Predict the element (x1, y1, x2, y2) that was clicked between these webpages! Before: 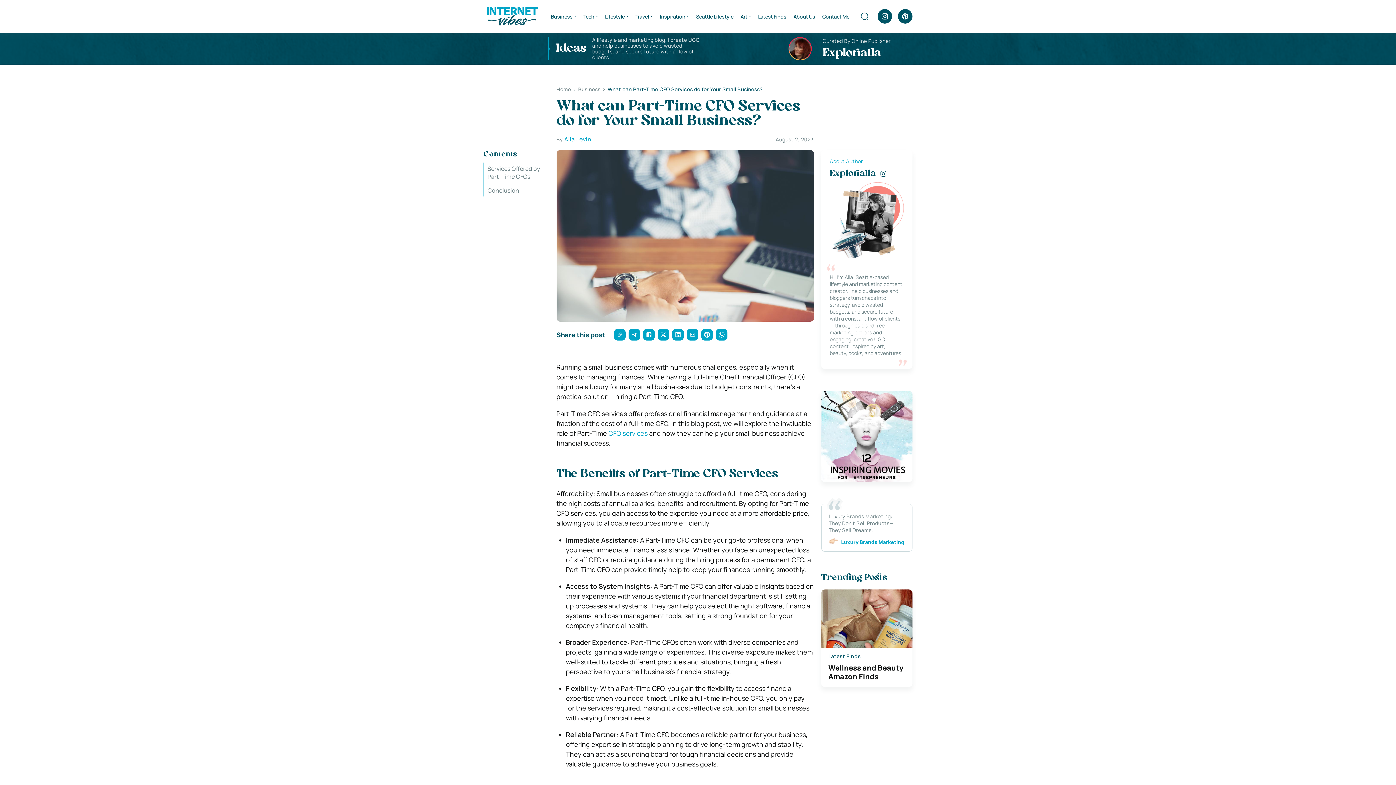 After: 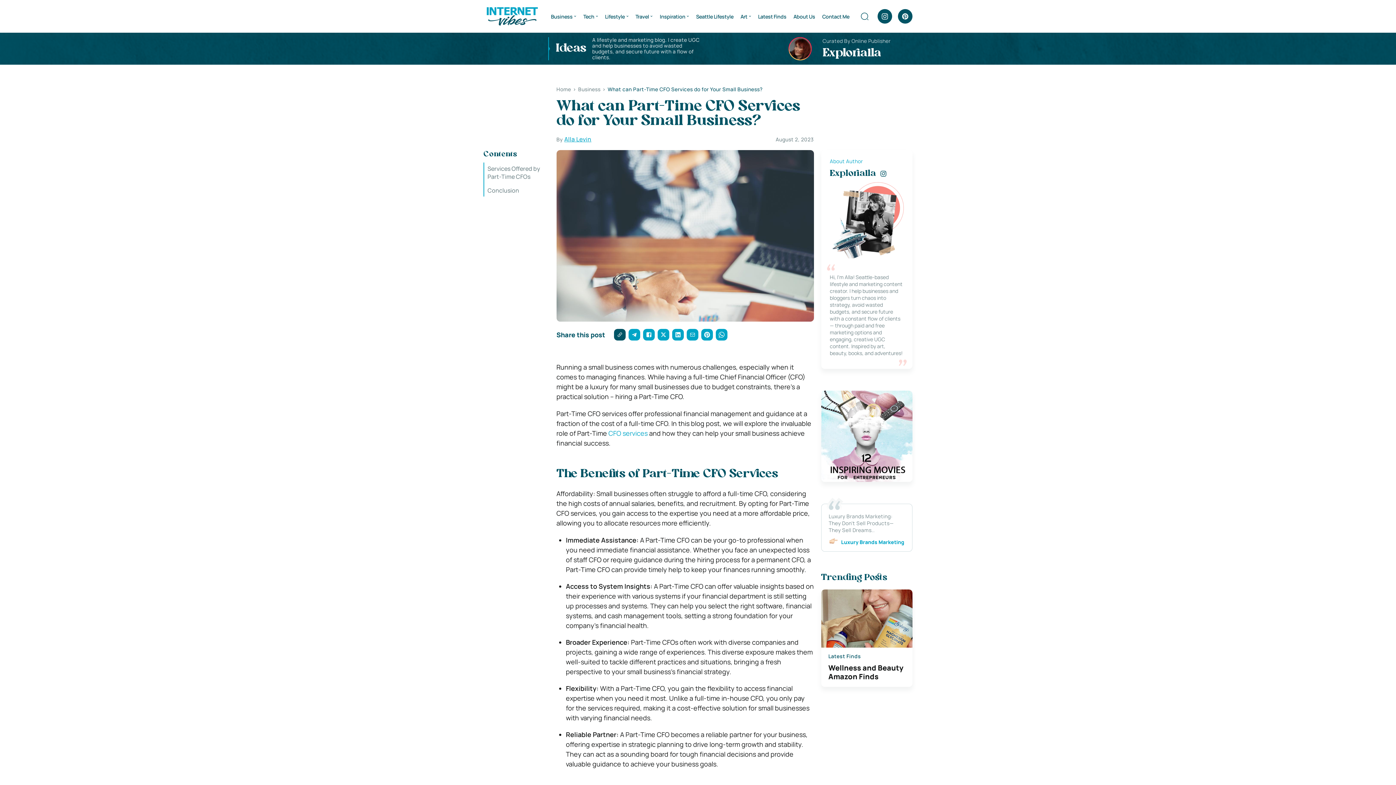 Action: bbox: (614, 329, 625, 340)